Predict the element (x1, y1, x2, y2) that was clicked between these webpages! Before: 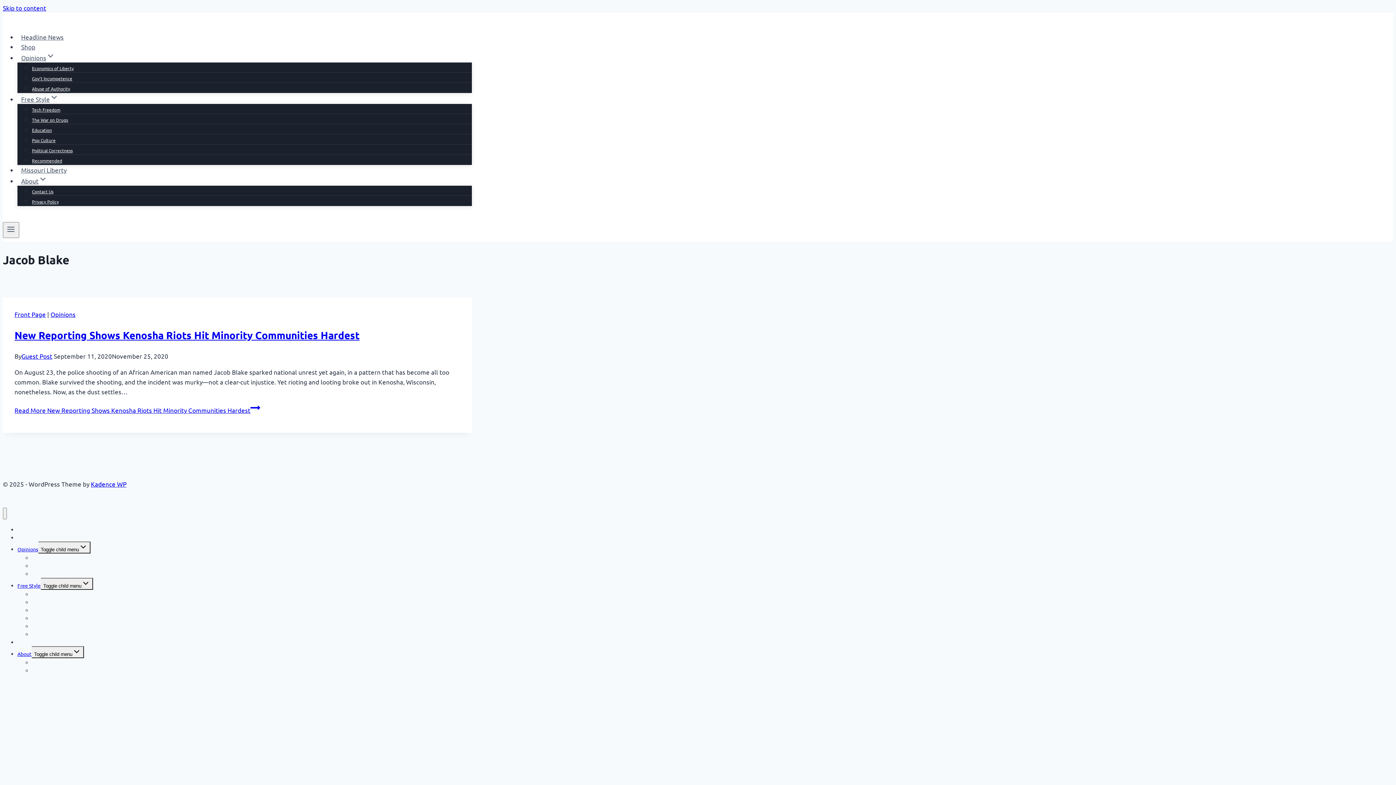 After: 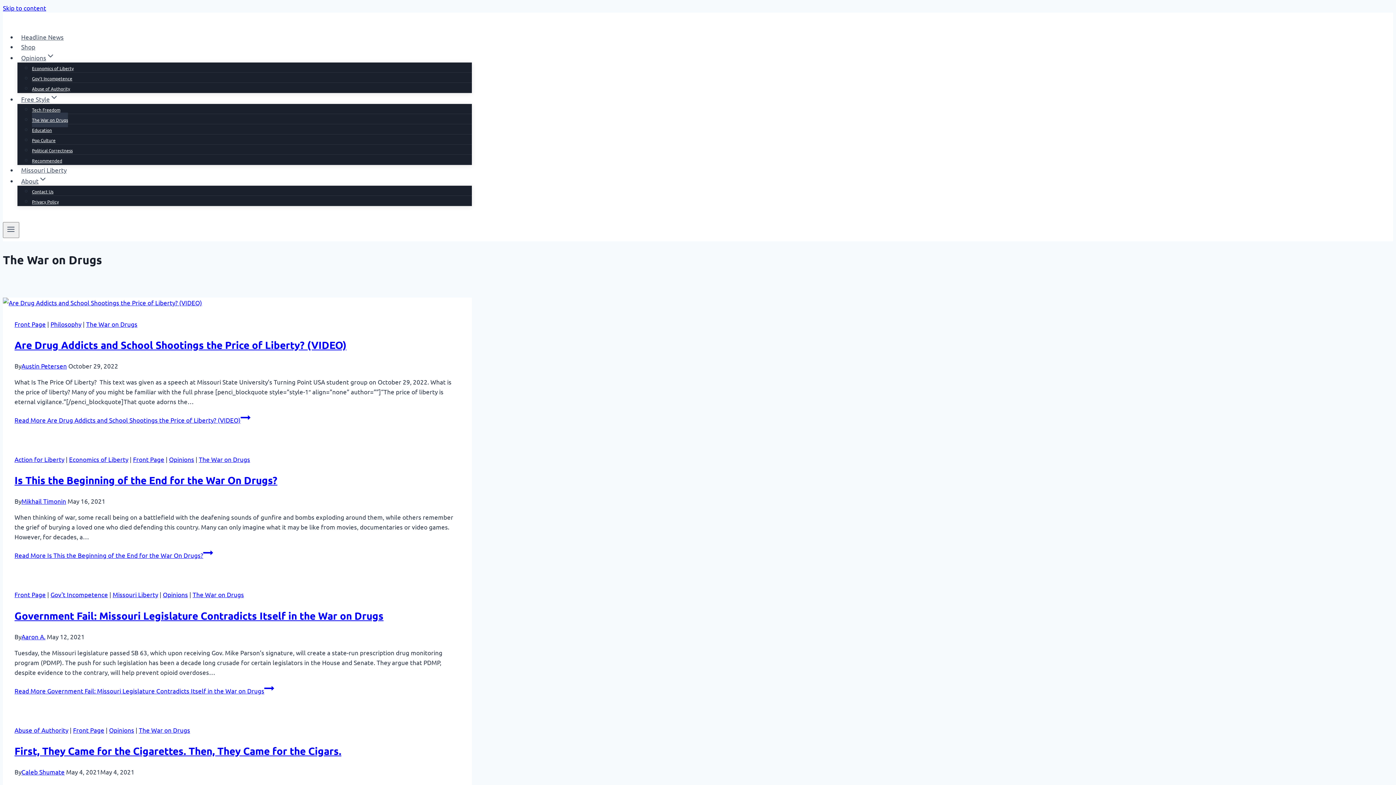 Action: label: The War on Drugs bbox: (32, 112, 68, 127)